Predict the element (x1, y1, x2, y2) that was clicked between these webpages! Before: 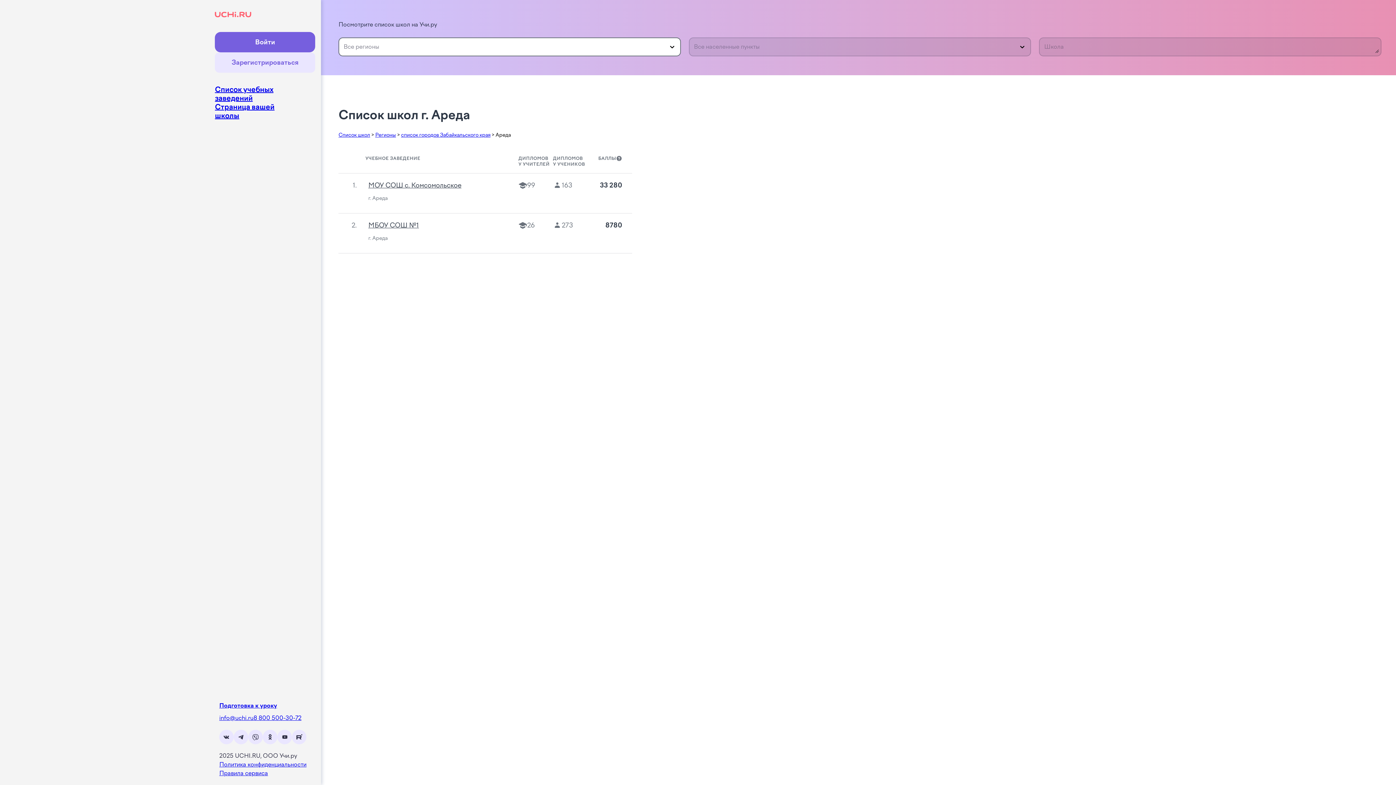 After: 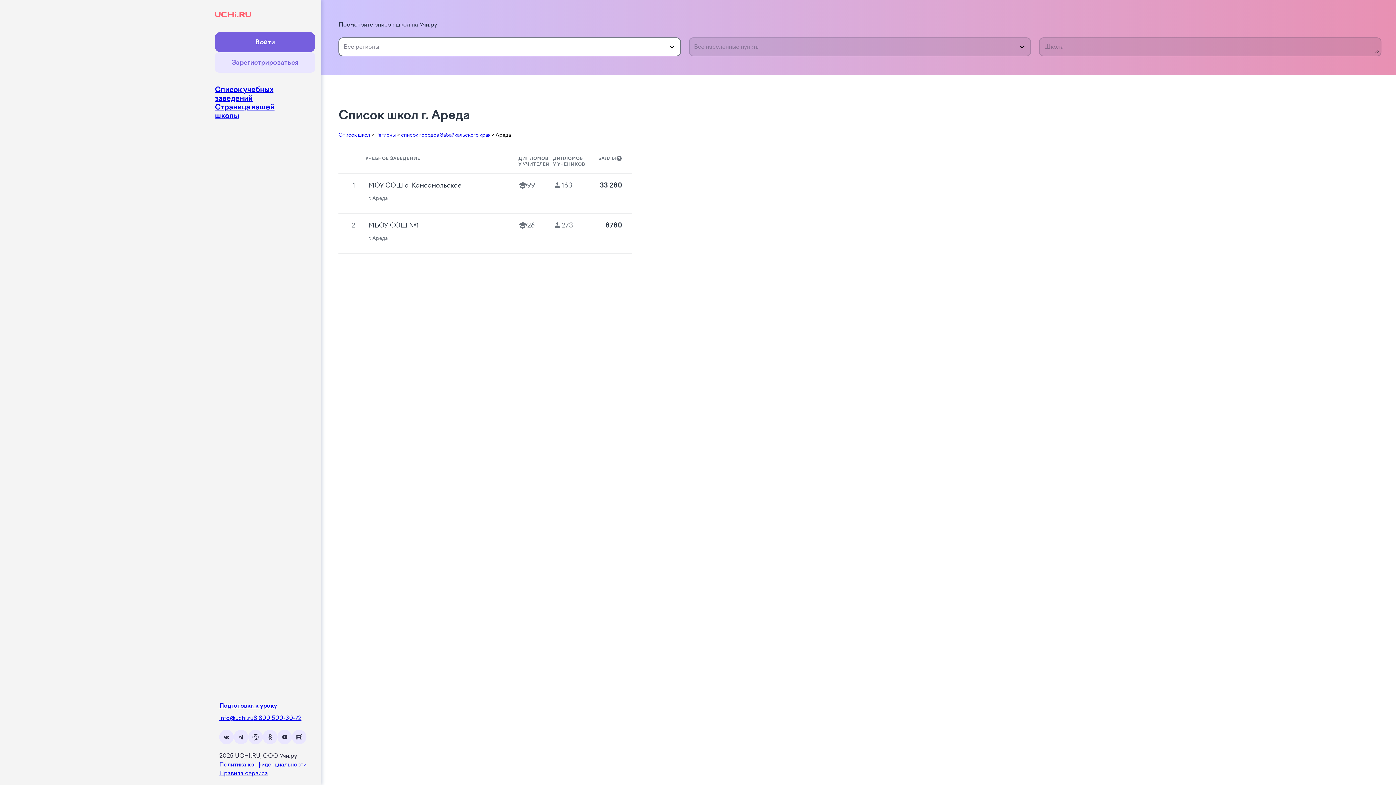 Action: bbox: (219, 701, 321, 714) label: Подготовка к уроку